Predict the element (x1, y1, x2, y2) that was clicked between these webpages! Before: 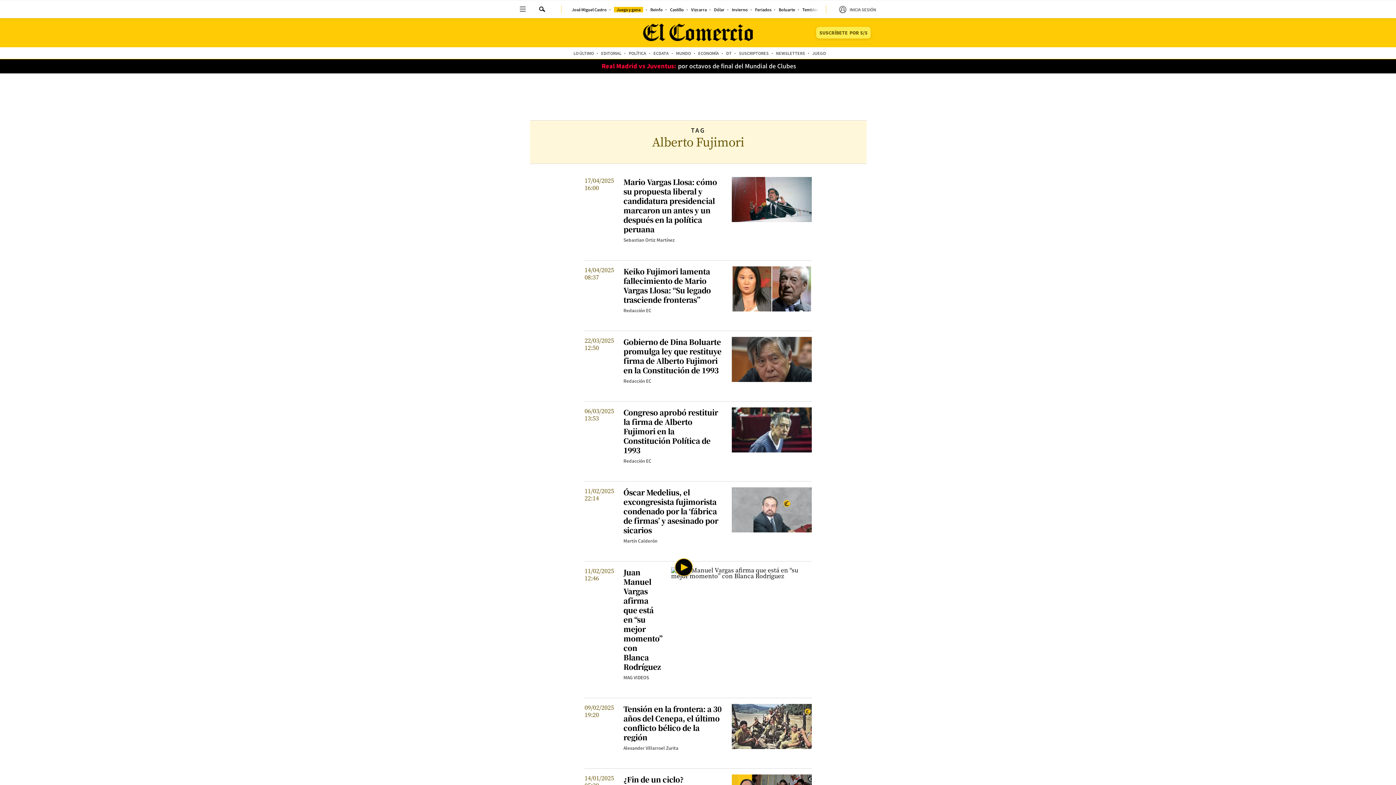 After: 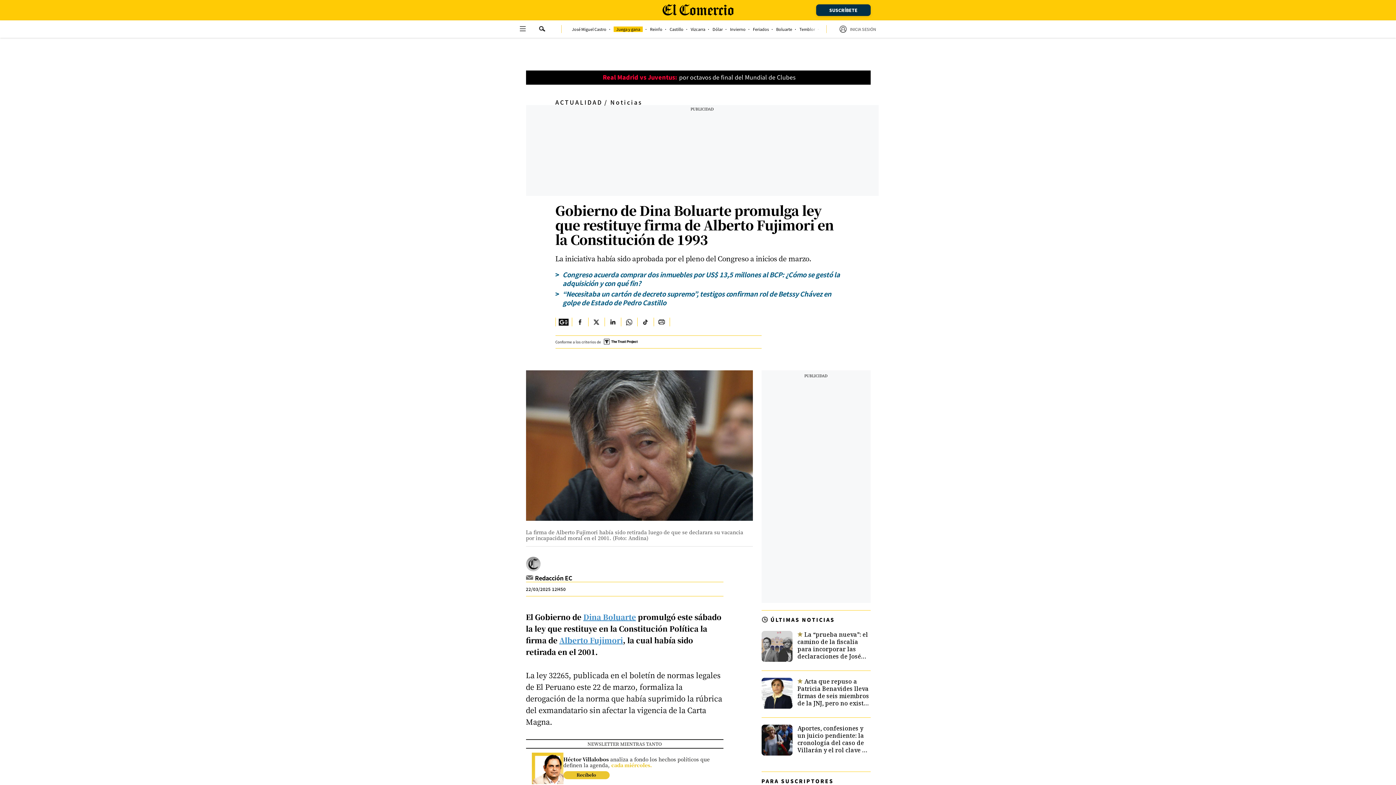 Action: label: Gobierno de Dina Boluarte promulga ley que restituye firma de Alberto Fujimori en la Constitución de 1993 bbox: (623, 336, 721, 375)